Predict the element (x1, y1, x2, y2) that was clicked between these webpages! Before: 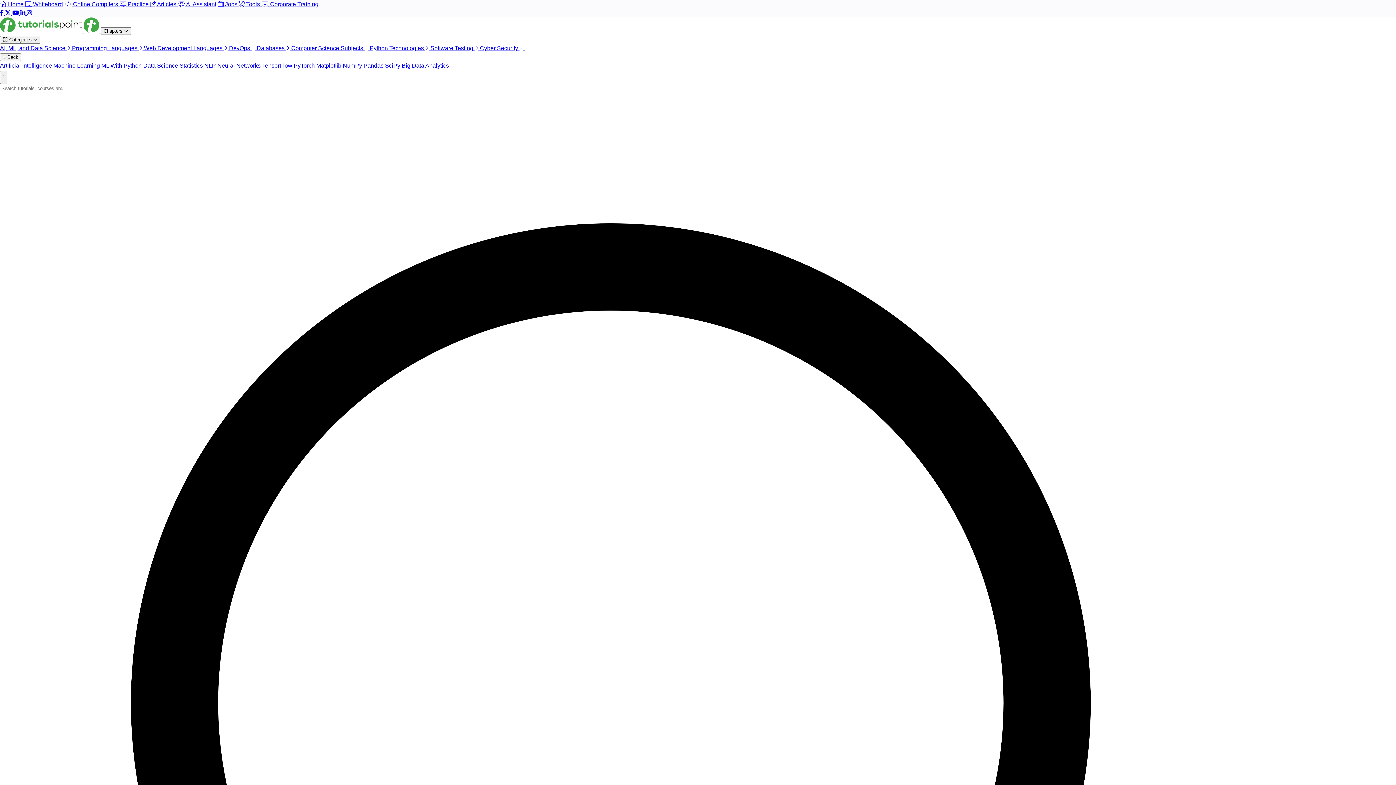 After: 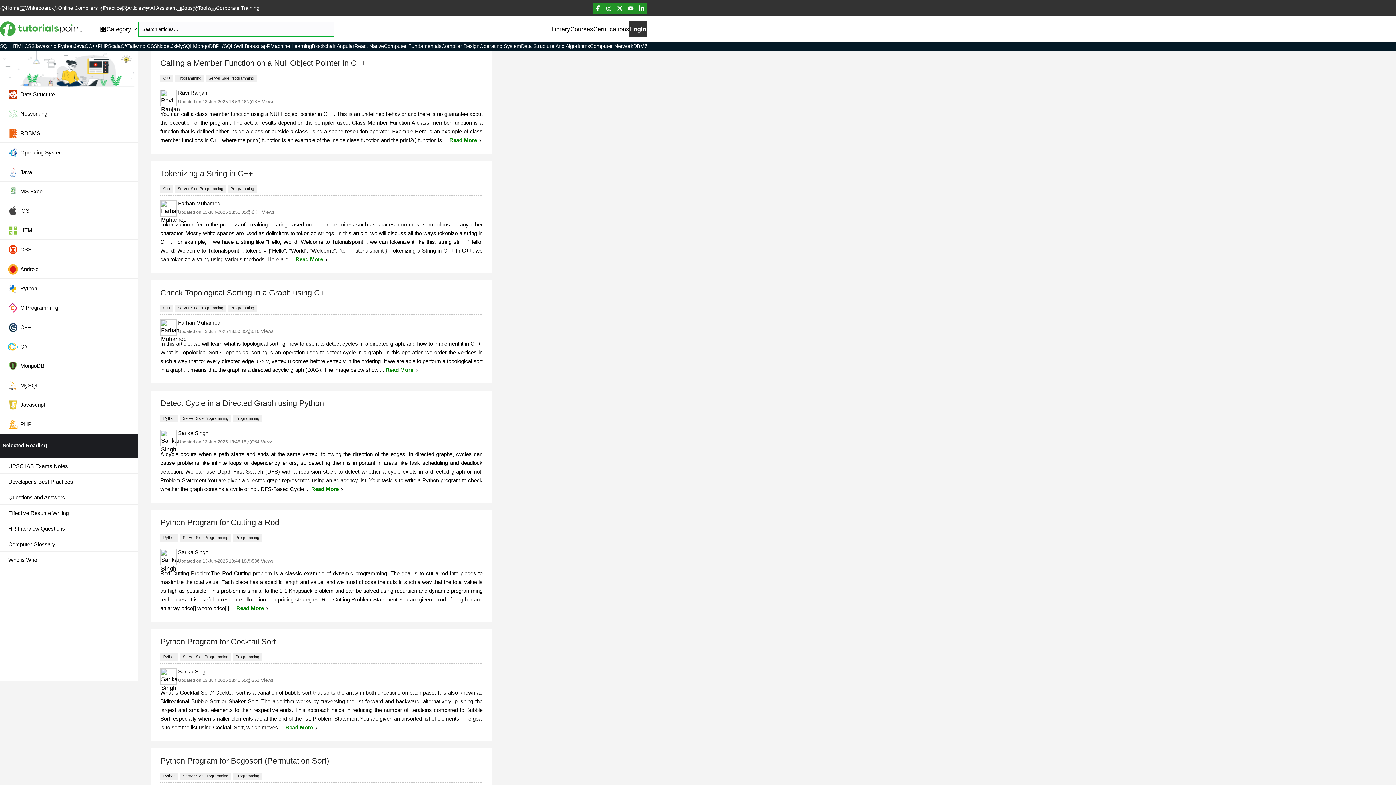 Action: bbox: (150, 1, 177, 7) label:  Articles 